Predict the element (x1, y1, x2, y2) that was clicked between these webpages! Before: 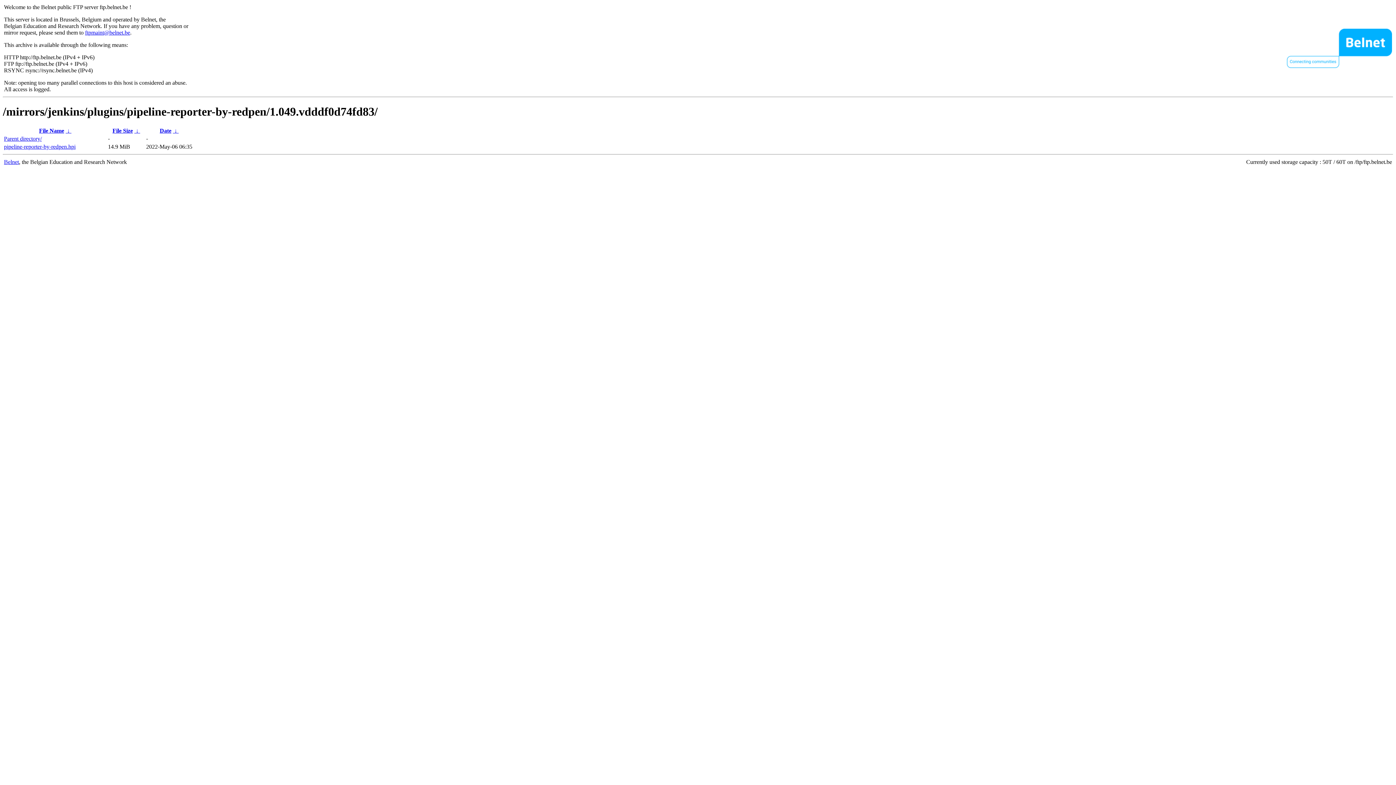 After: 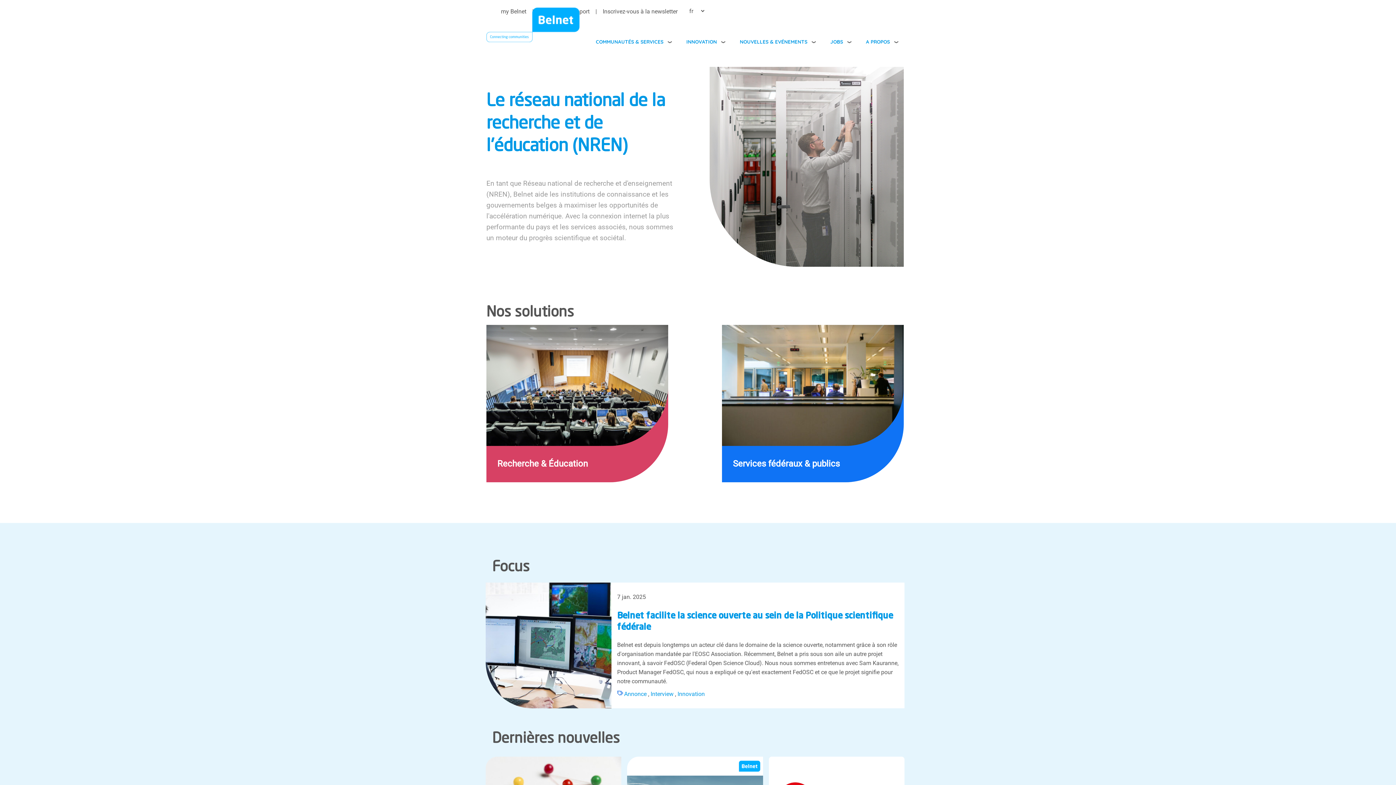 Action: bbox: (1287, 62, 1392, 69)